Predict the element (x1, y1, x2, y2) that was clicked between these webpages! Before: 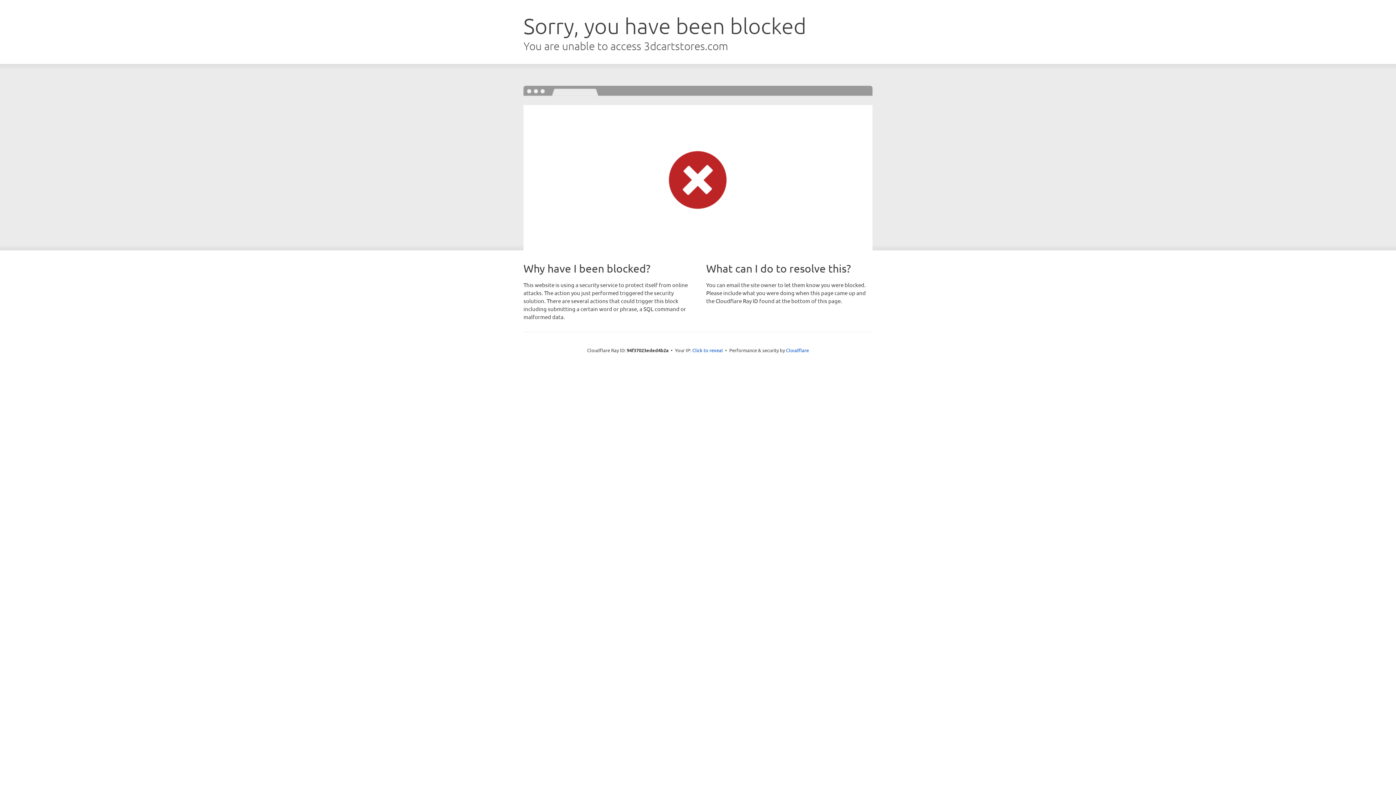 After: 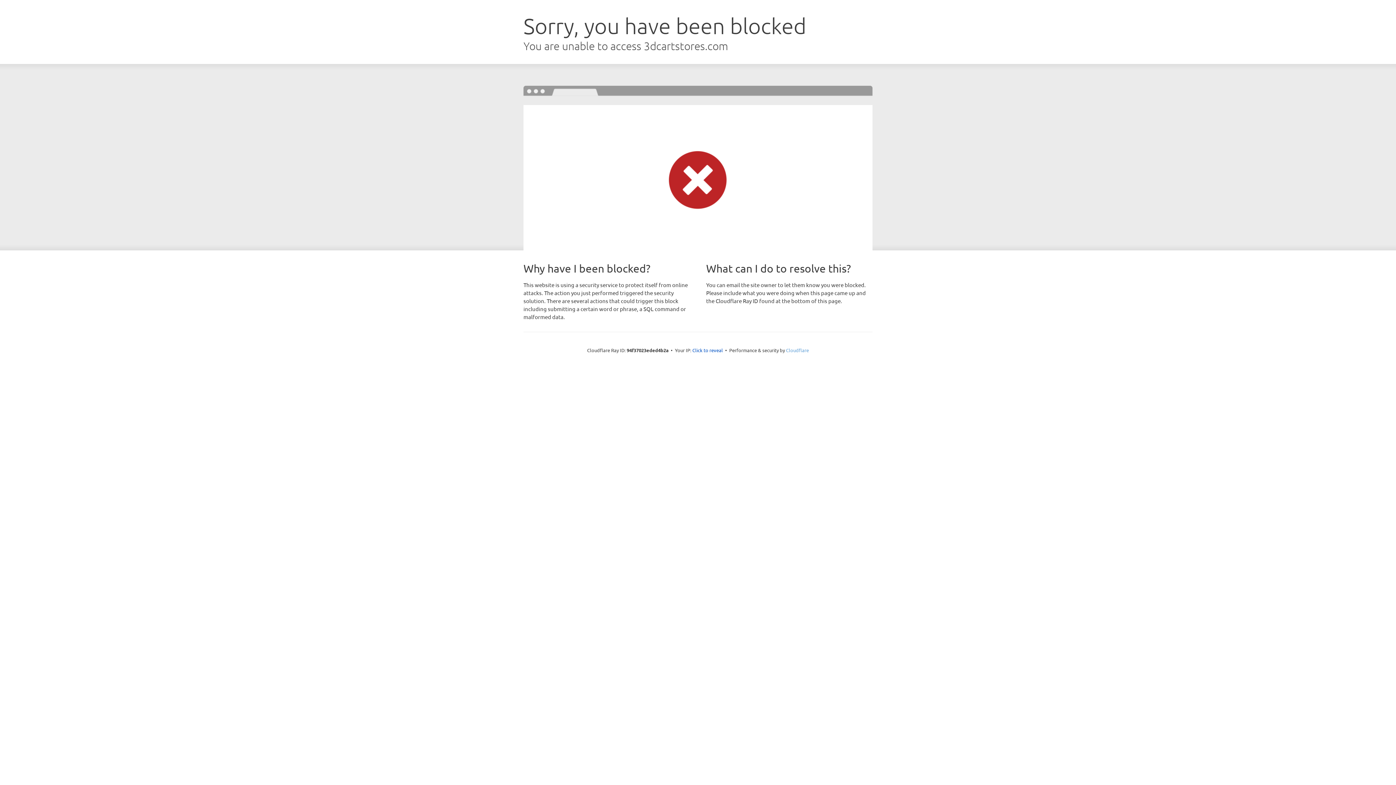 Action: bbox: (786, 347, 809, 353) label: Cloudflare